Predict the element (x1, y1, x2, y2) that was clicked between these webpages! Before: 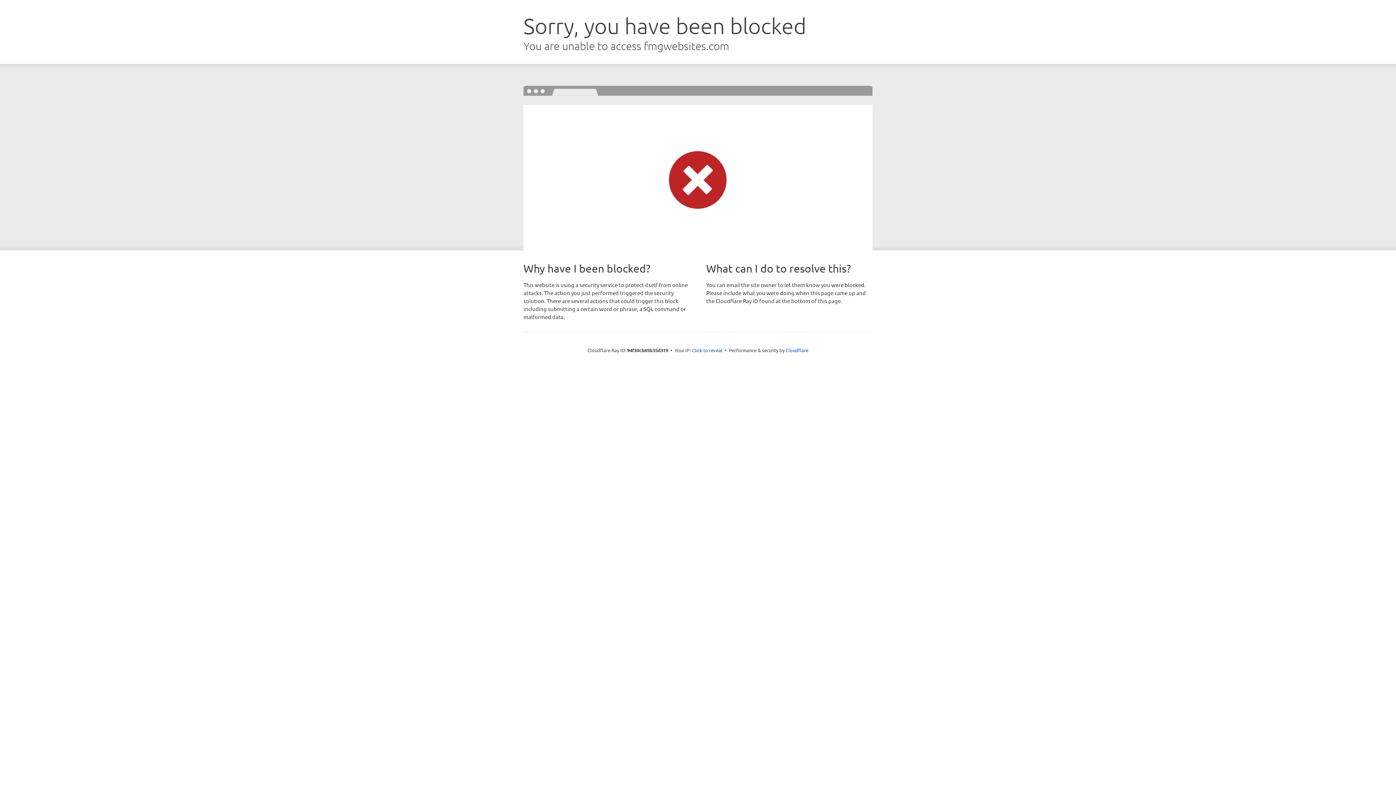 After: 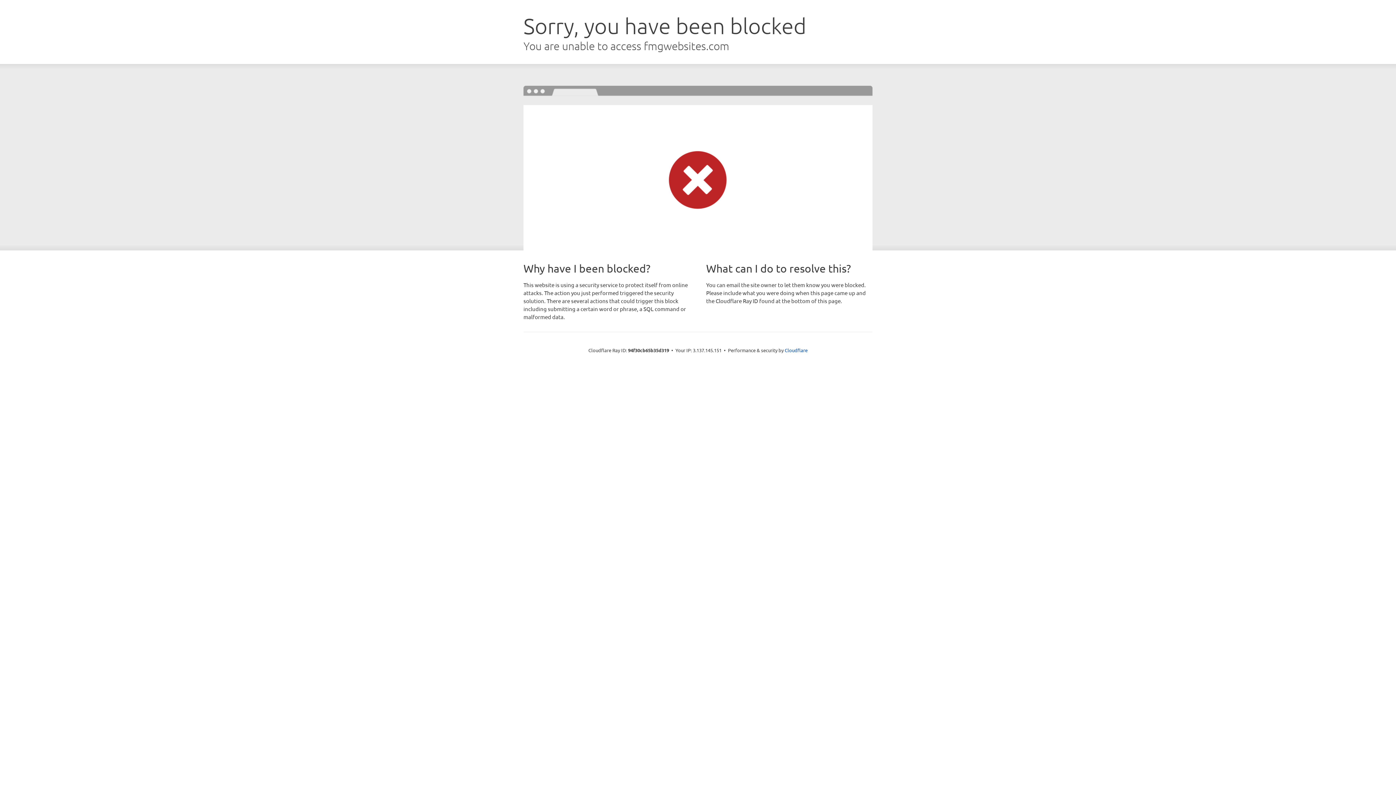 Action: label: Click to reveal bbox: (692, 346, 722, 353)